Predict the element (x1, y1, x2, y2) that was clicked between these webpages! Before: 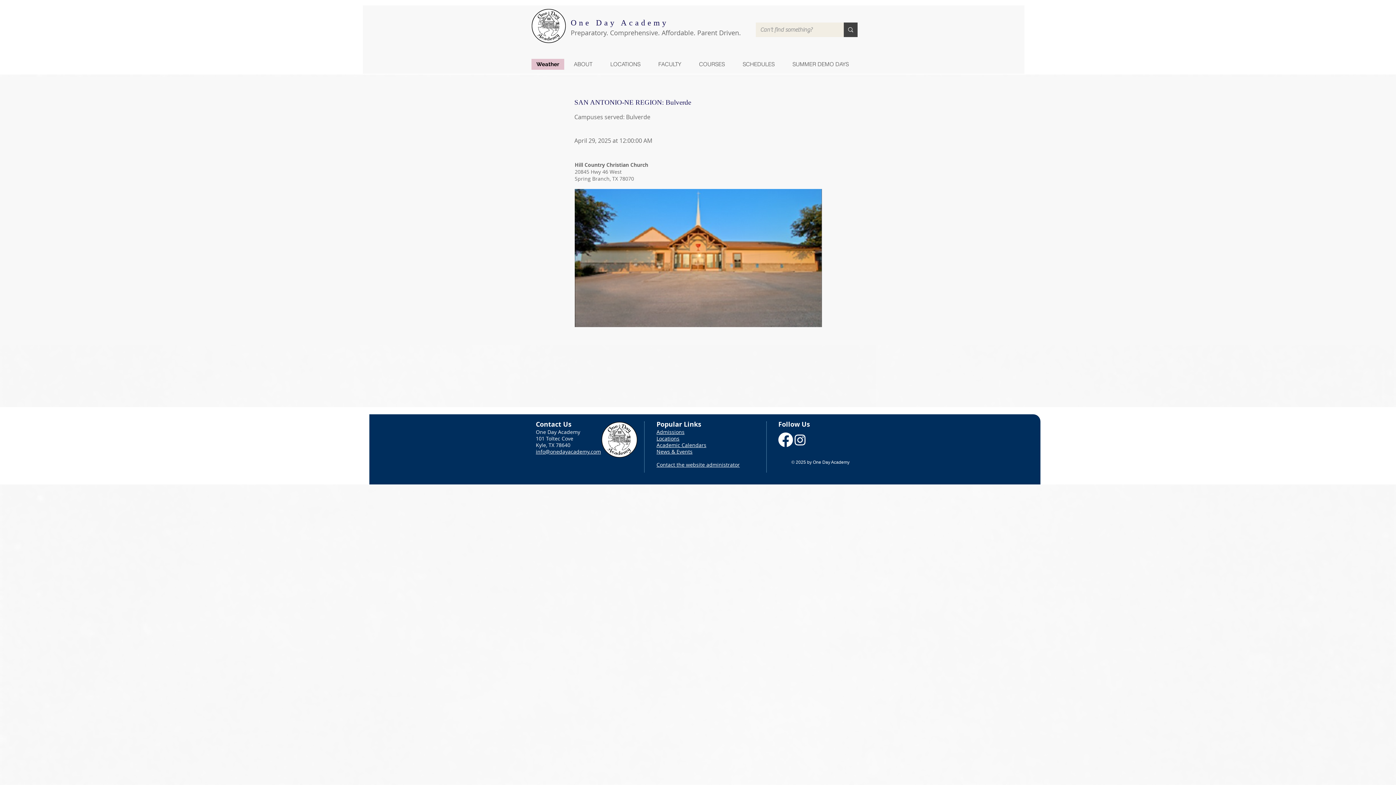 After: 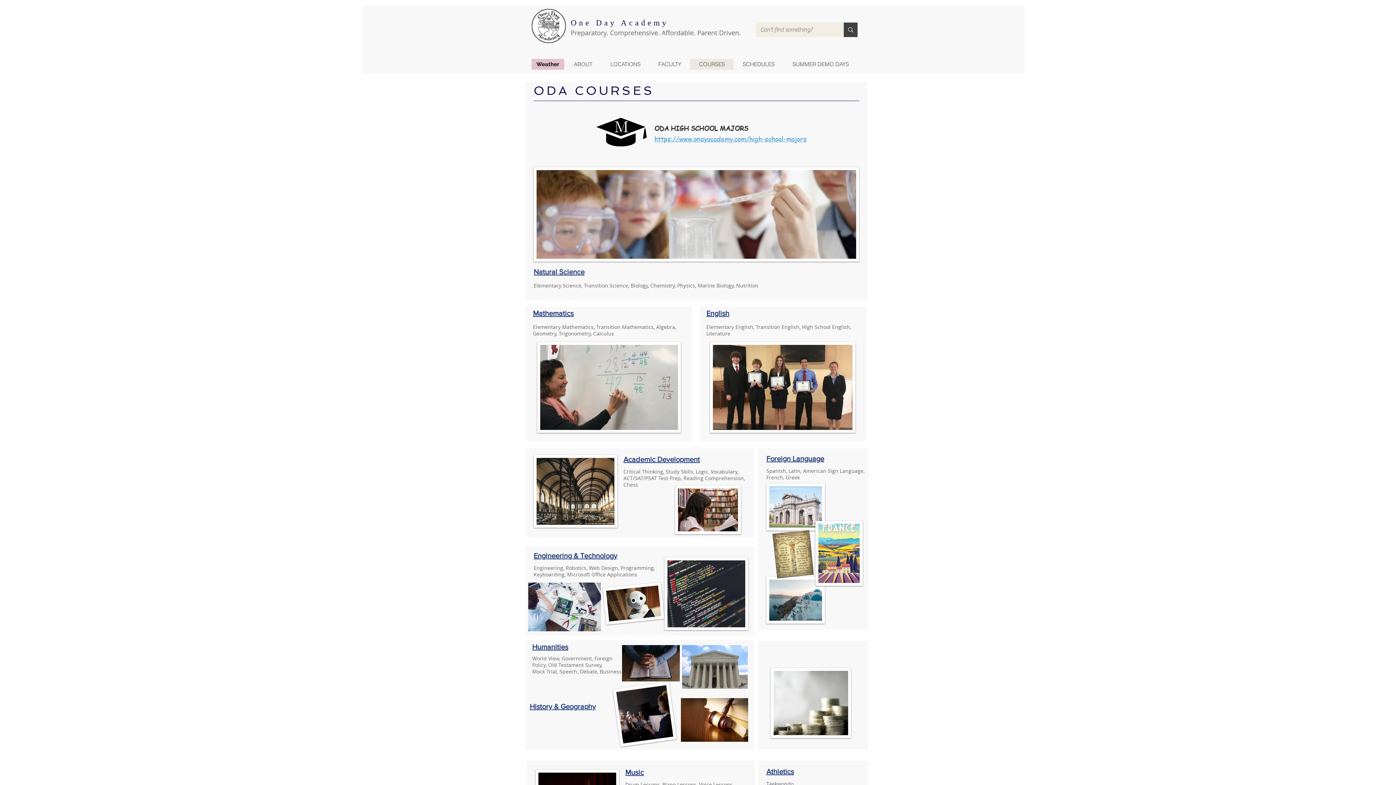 Action: bbox: (690, 58, 733, 69) label: COURSES